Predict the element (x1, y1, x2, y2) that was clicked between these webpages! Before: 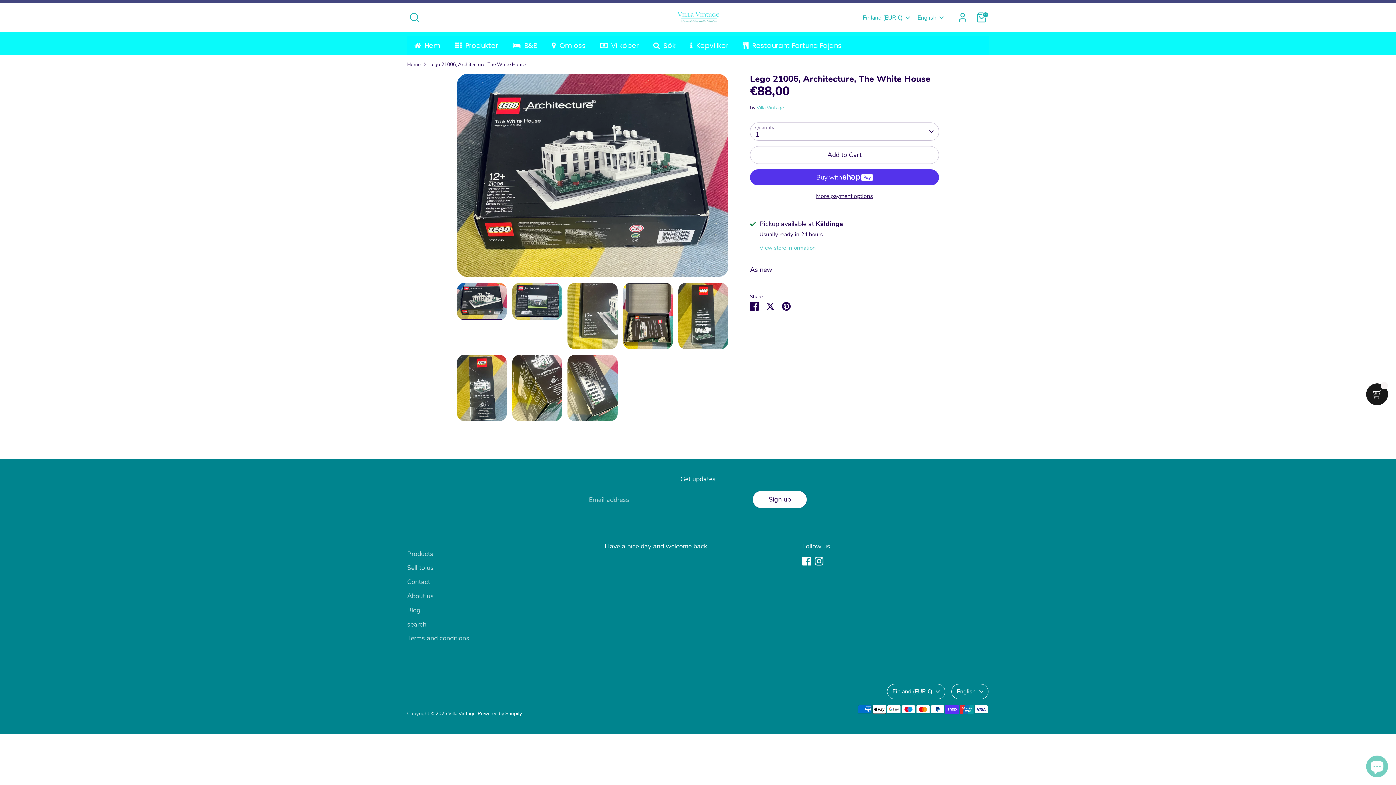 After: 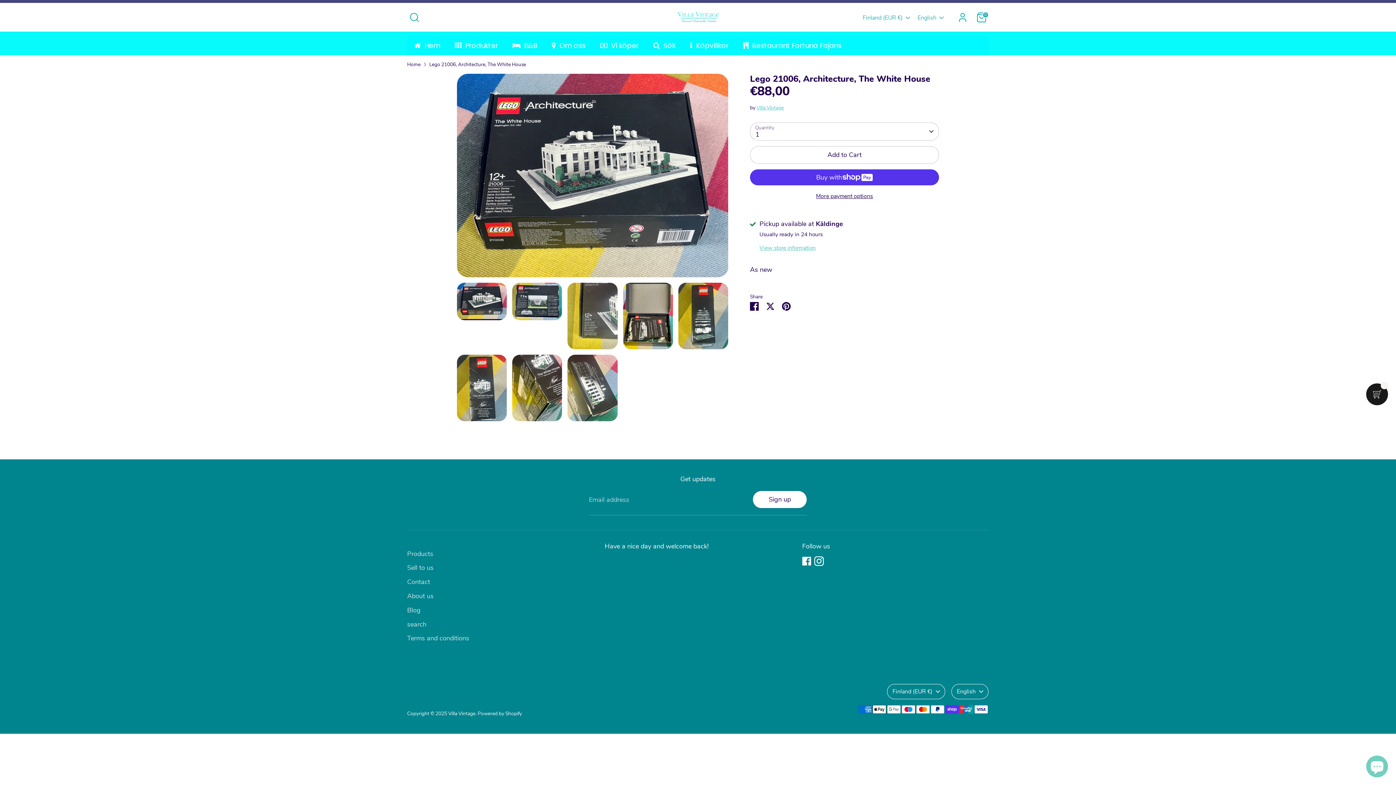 Action: bbox: (814, 557, 823, 565) label: Instagram